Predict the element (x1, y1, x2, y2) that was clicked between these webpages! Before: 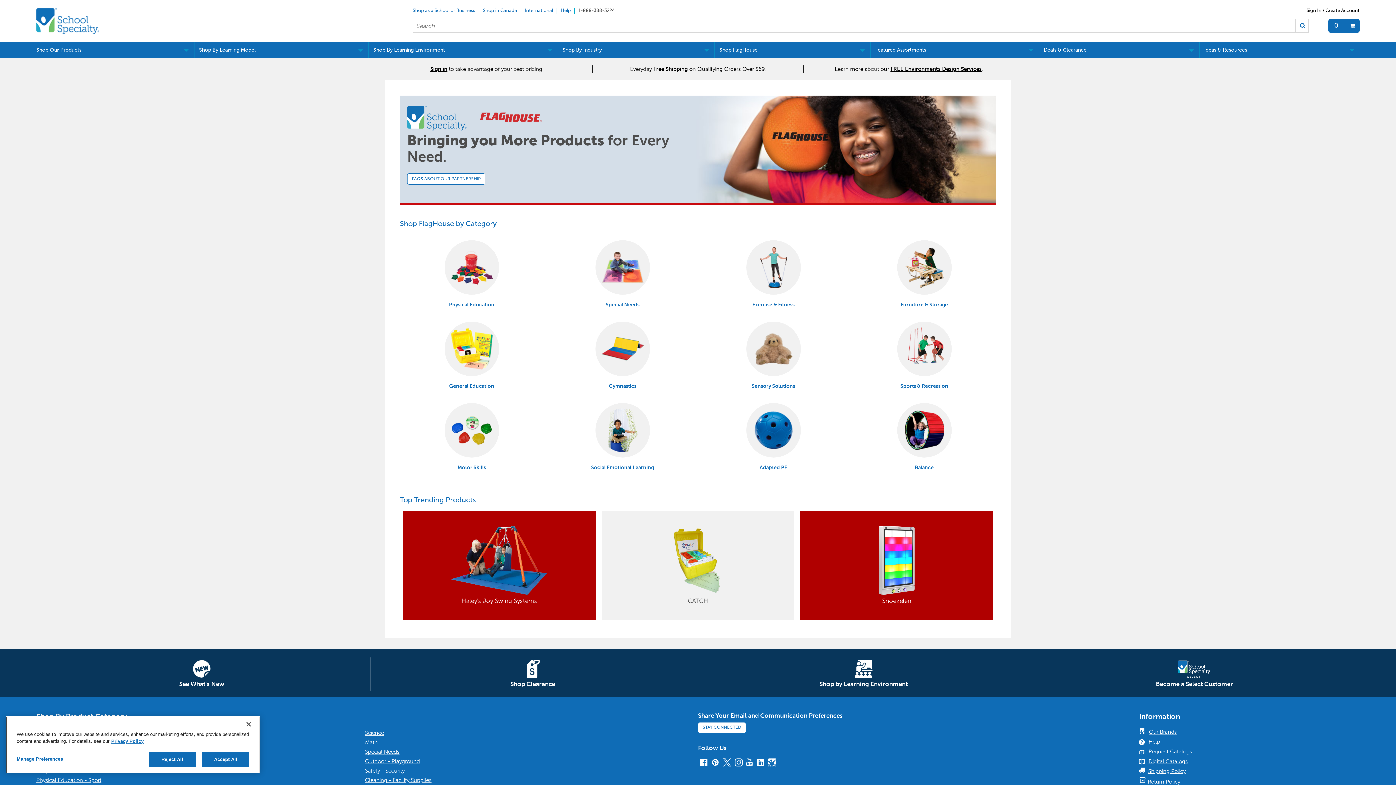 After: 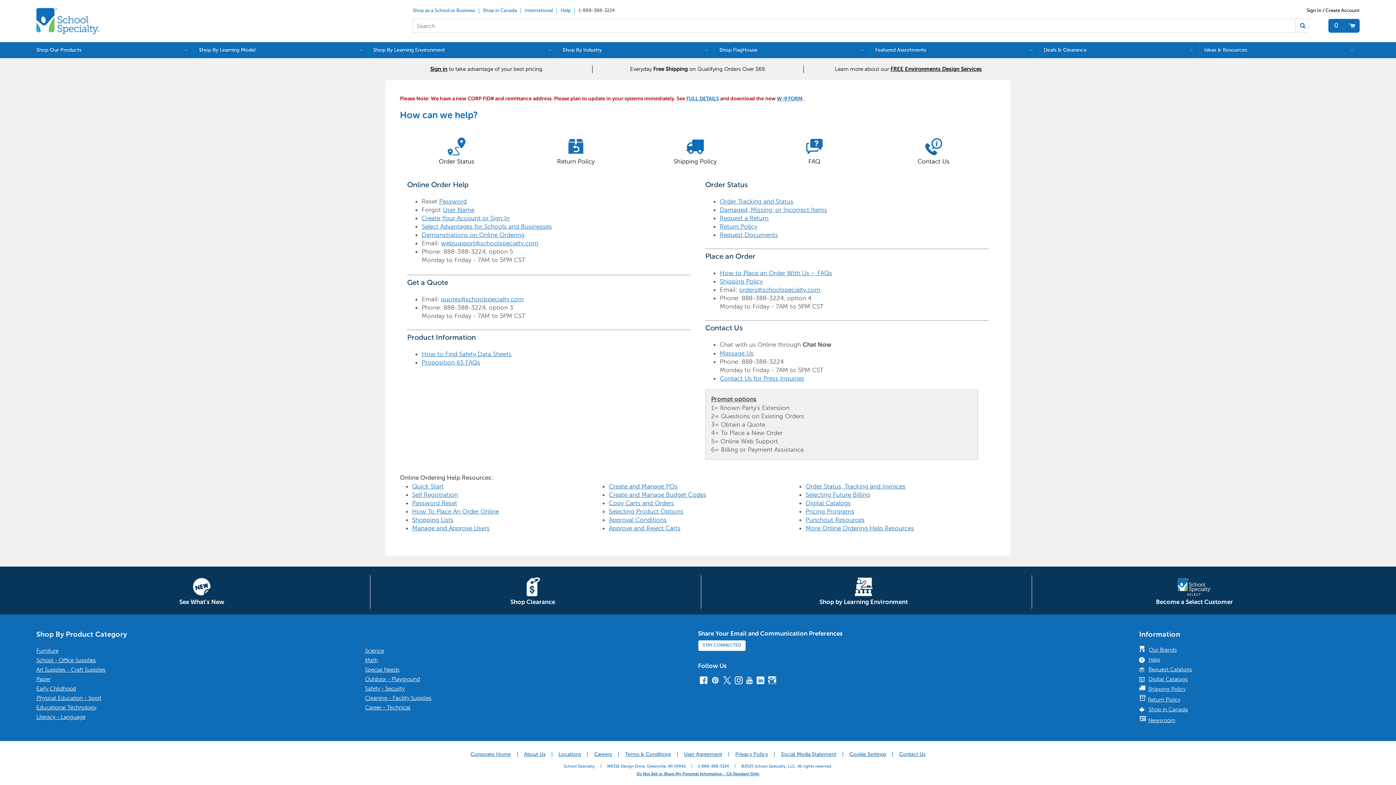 Action: bbox: (557, 8, 574, 13) label: Help